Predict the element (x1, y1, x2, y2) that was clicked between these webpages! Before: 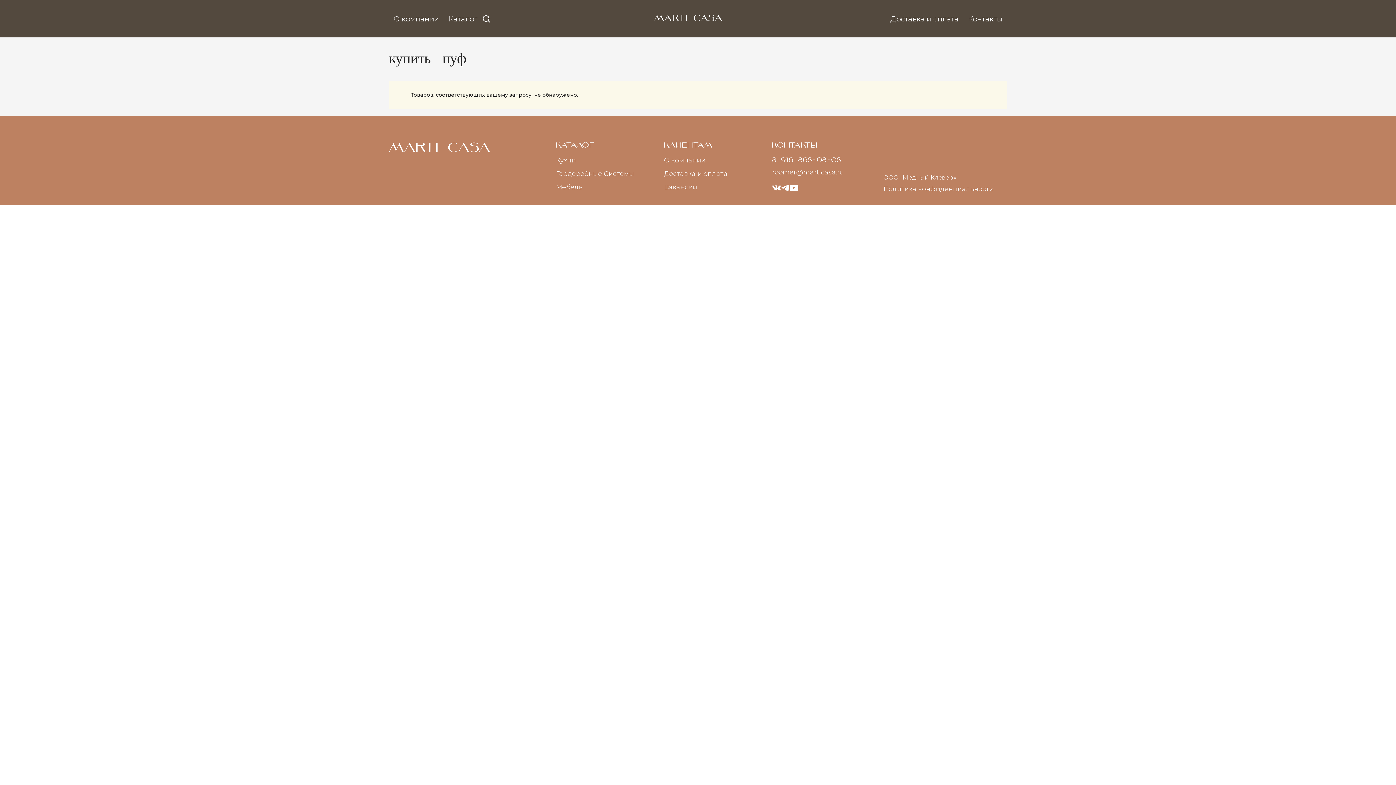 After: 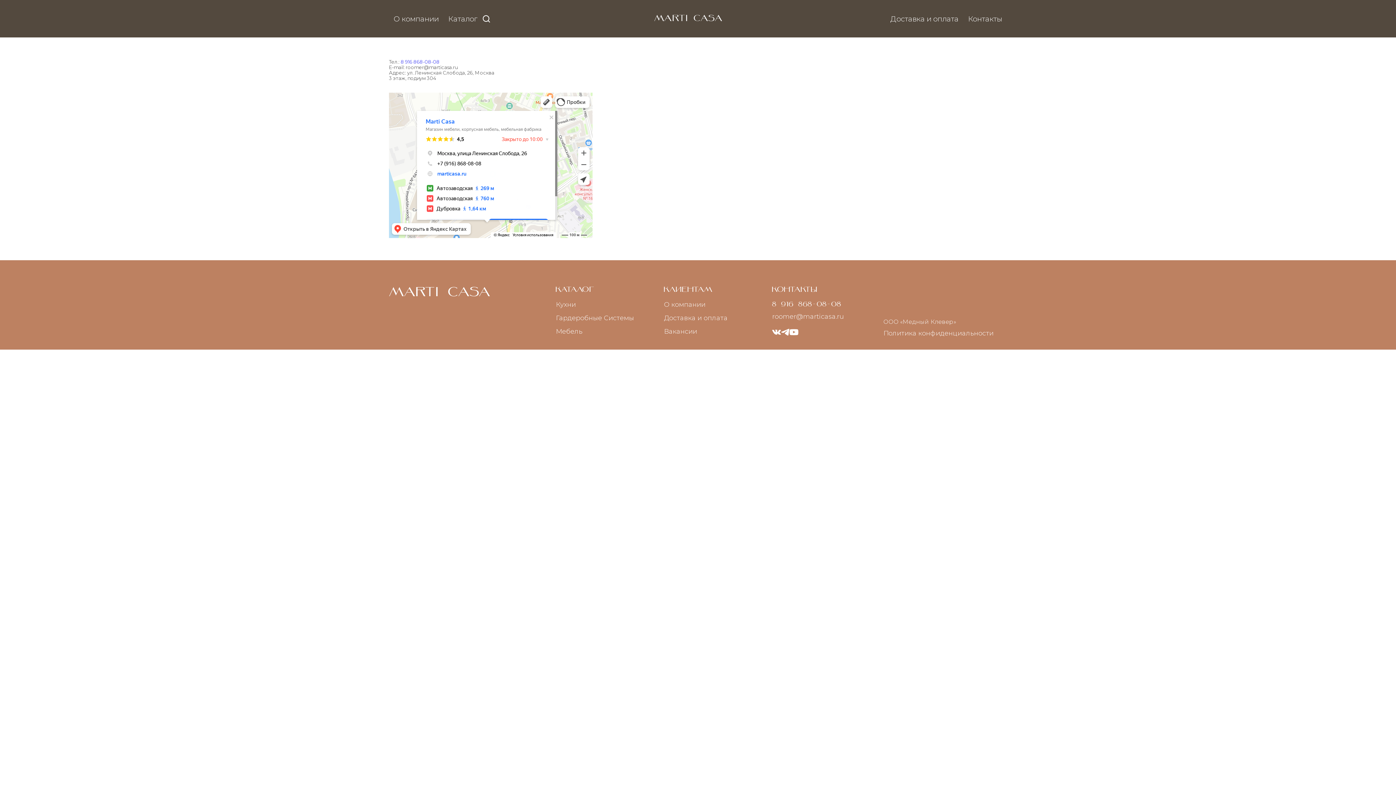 Action: label: Контакты bbox: (963, 9, 1007, 28)